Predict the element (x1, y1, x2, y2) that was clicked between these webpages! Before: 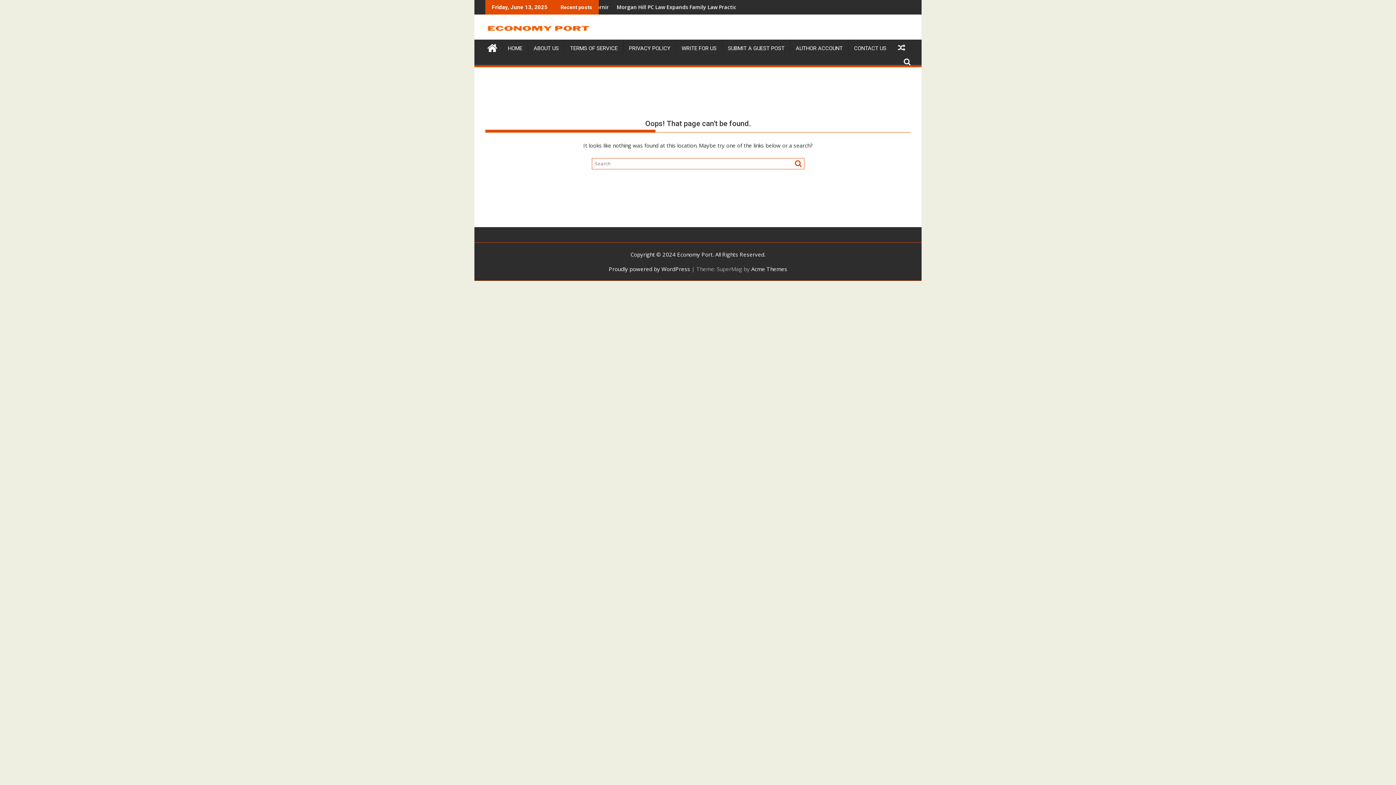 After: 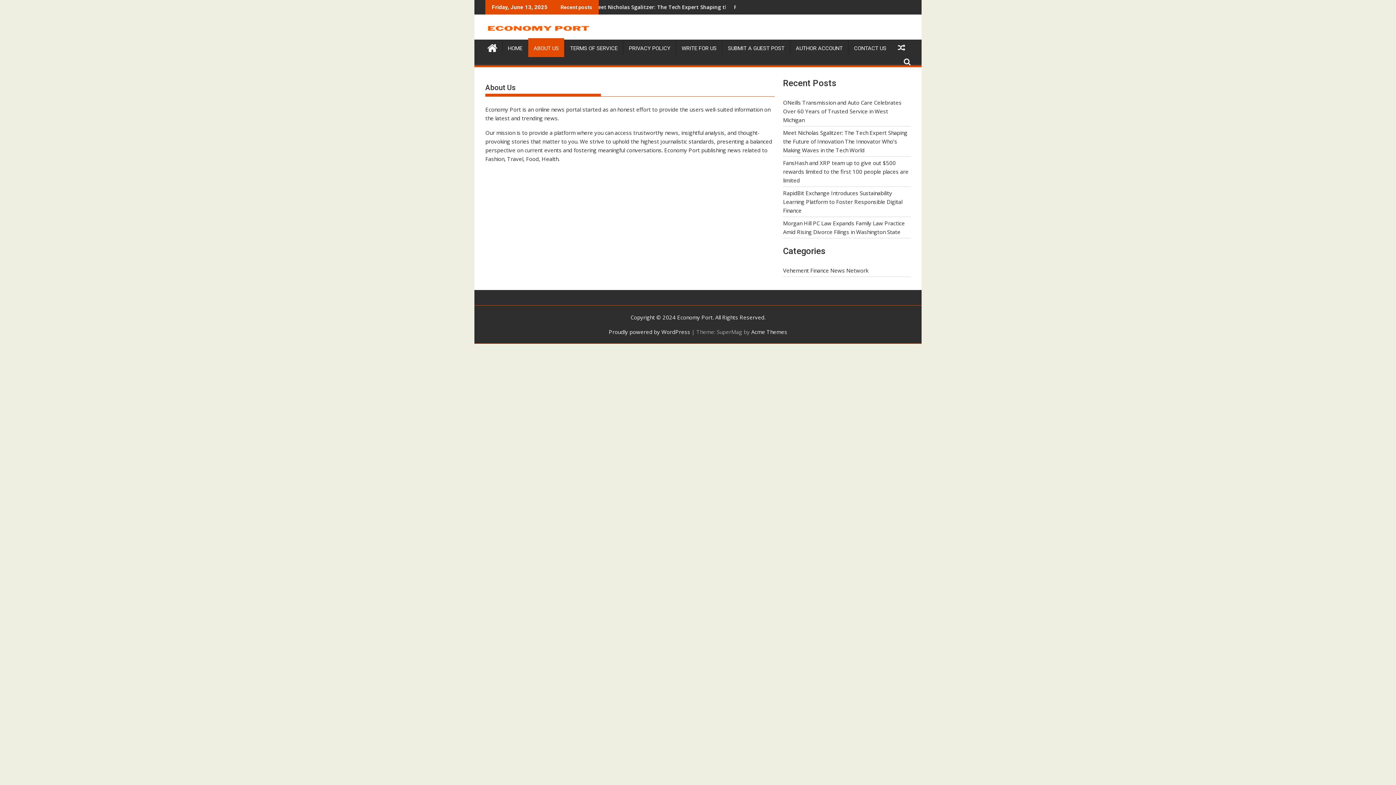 Action: label: ABOUT US bbox: (528, 39, 564, 57)